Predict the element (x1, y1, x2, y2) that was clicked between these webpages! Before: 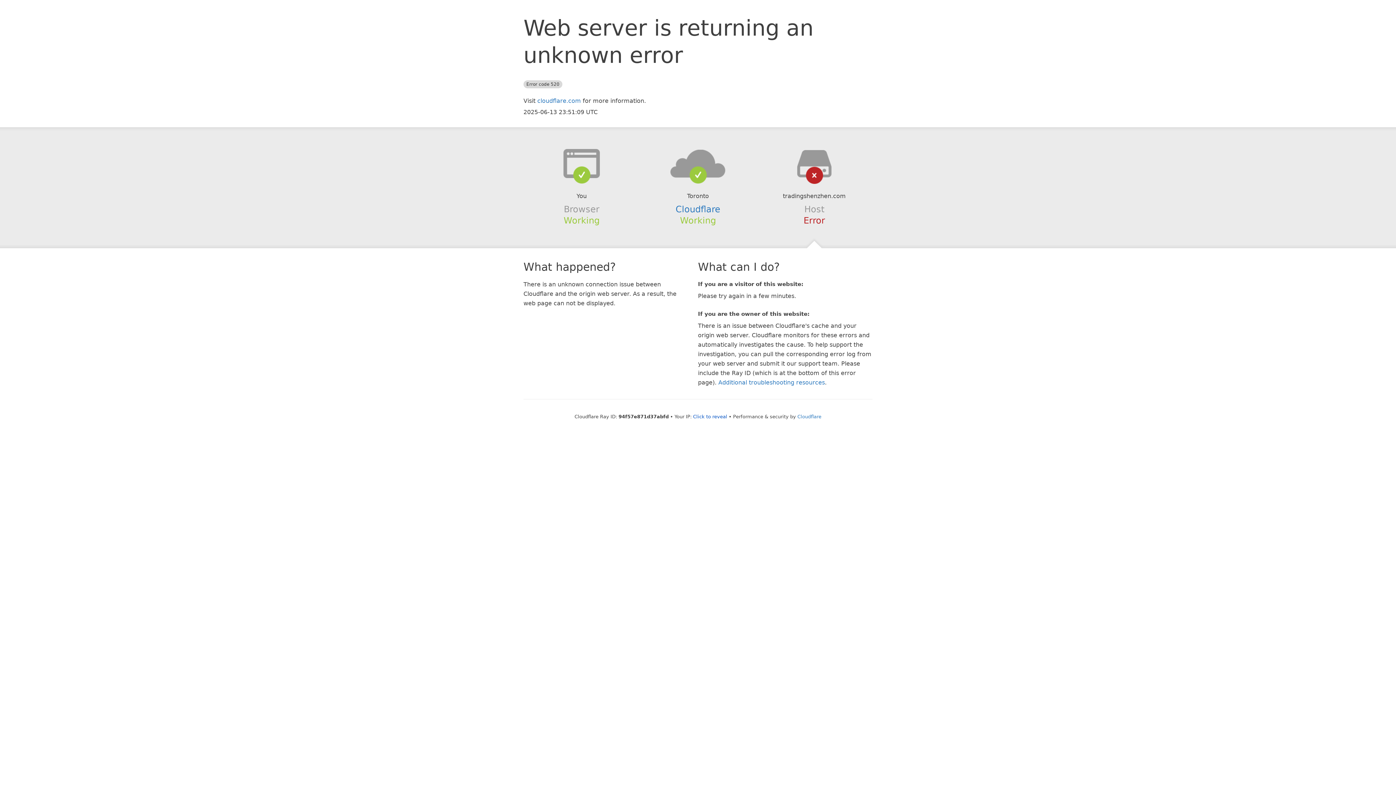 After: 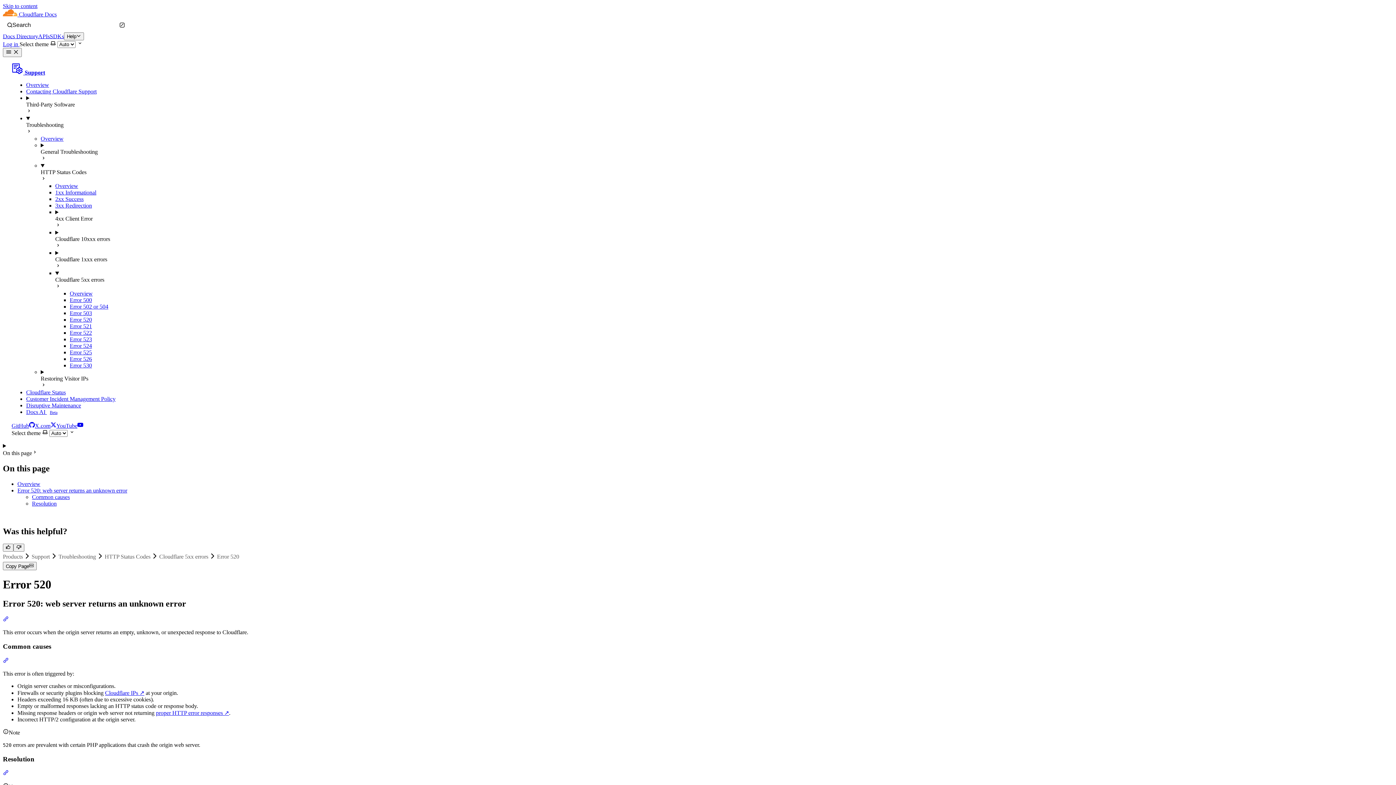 Action: label: Additional troubleshooting resources bbox: (718, 379, 825, 386)